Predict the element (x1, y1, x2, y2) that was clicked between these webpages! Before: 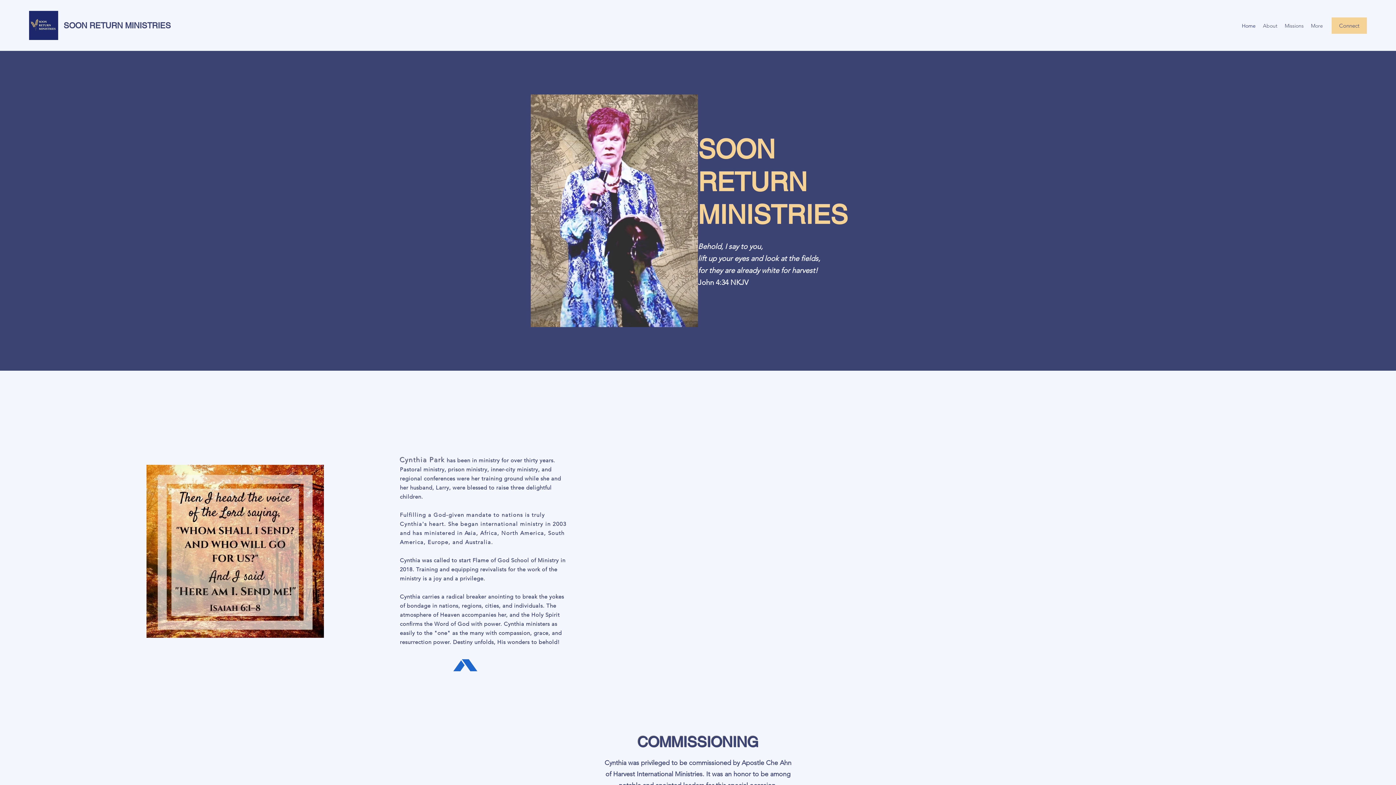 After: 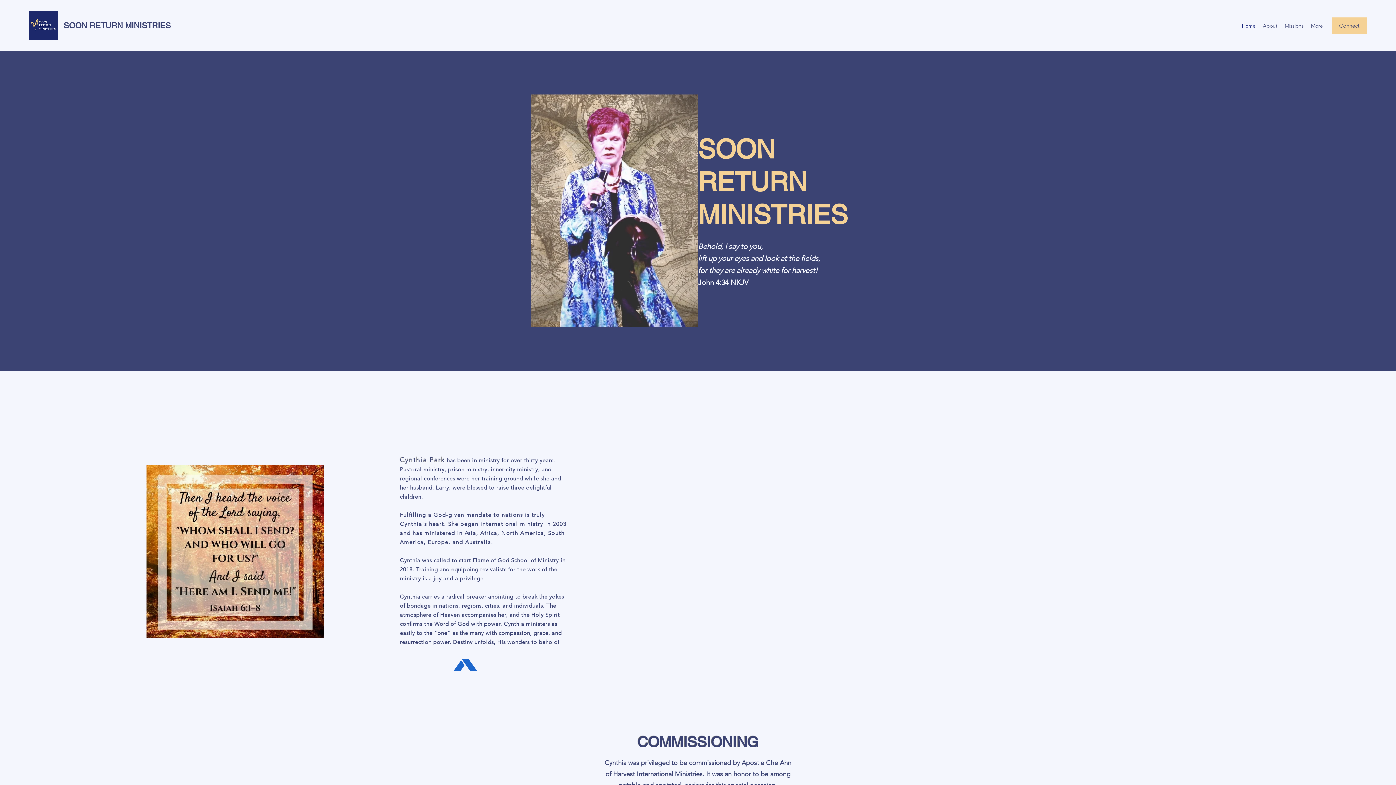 Action: bbox: (453, 659, 477, 671)